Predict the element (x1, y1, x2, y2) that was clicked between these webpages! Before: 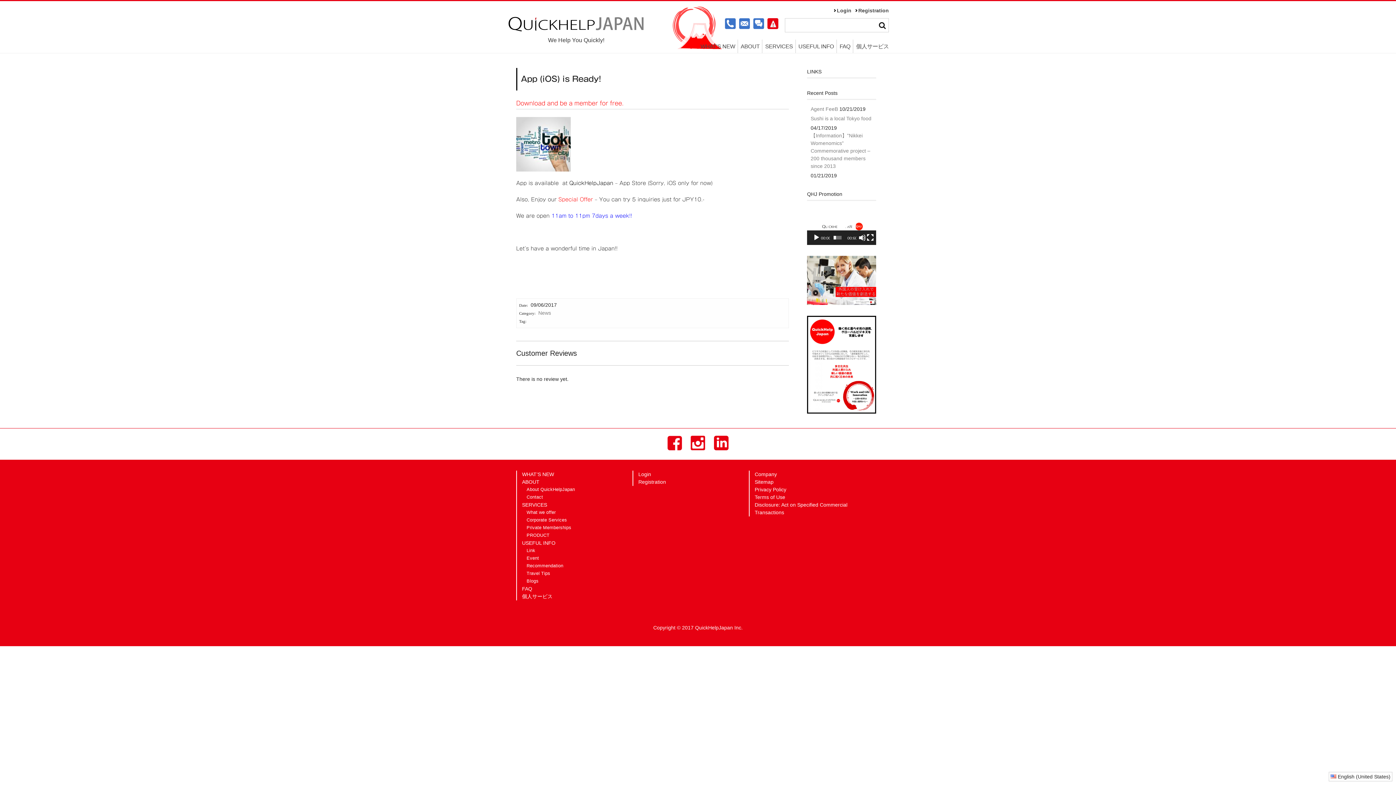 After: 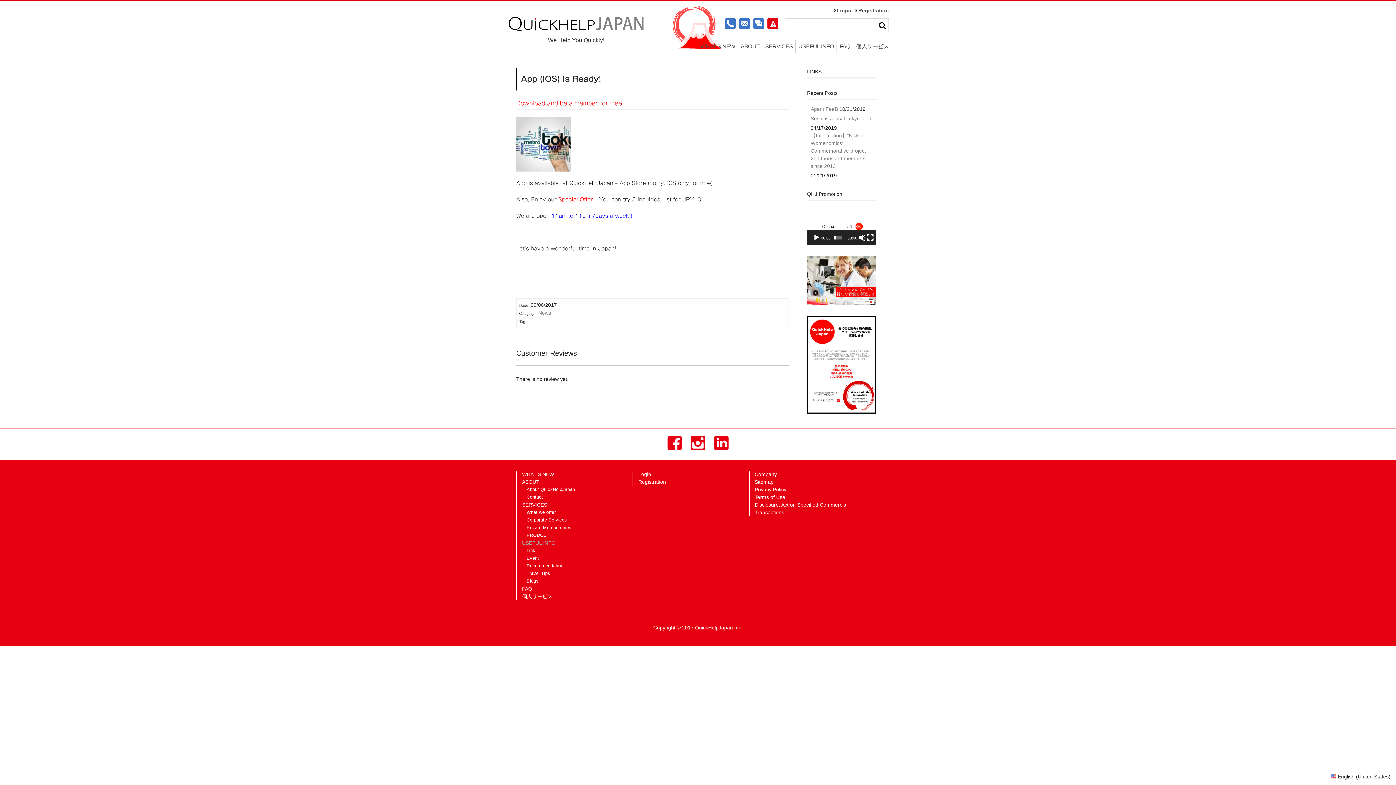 Action: bbox: (522, 540, 555, 546) label: USEFUL INFO